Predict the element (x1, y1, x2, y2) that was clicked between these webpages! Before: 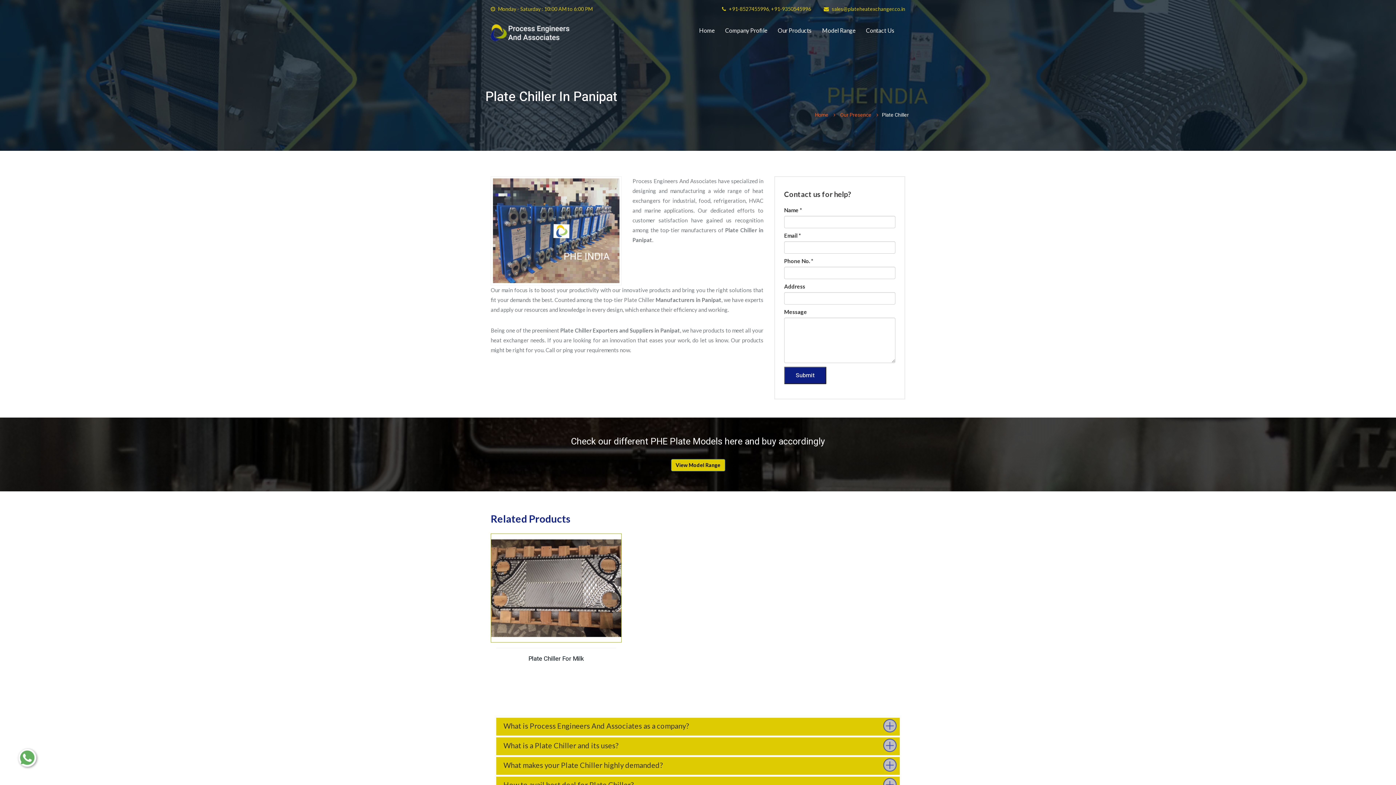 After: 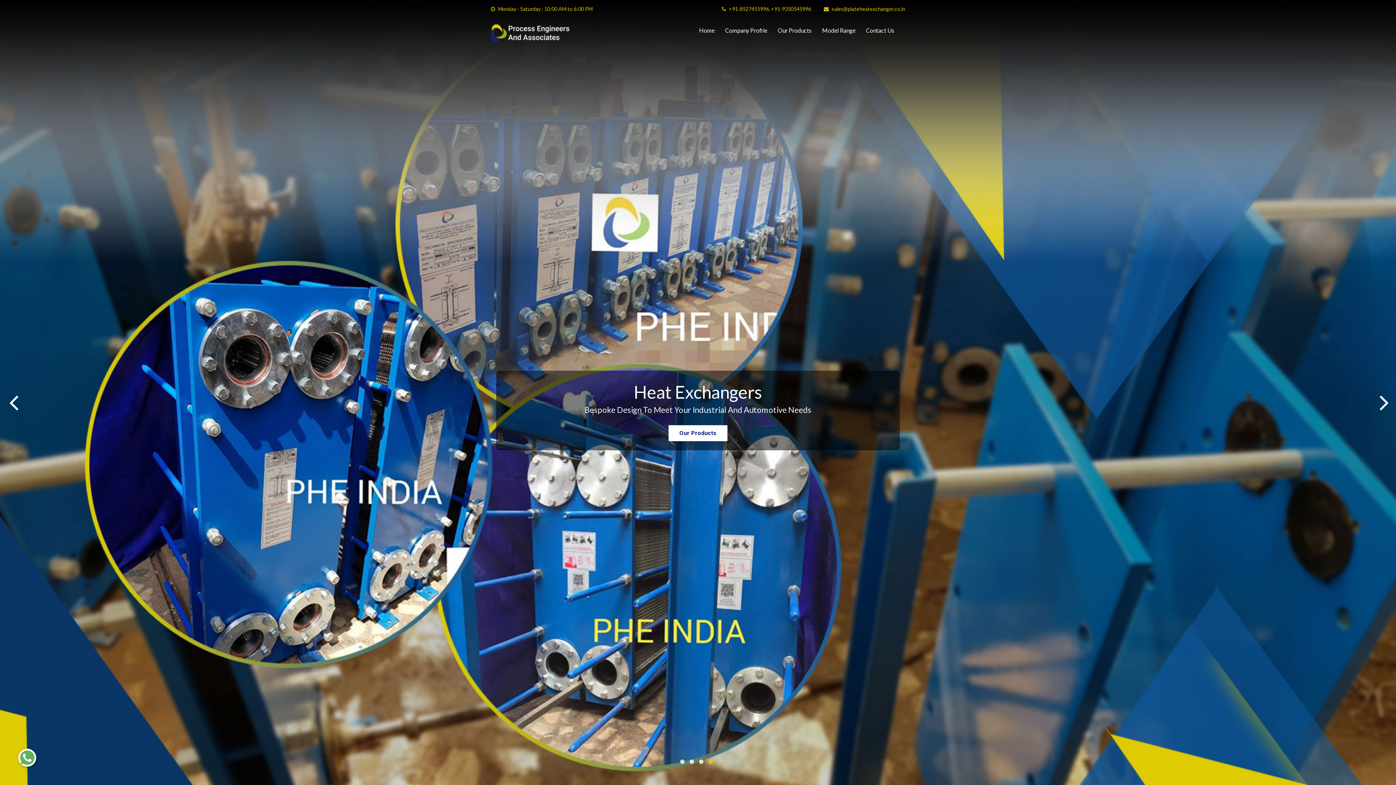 Action: bbox: (490, 23, 569, 41)